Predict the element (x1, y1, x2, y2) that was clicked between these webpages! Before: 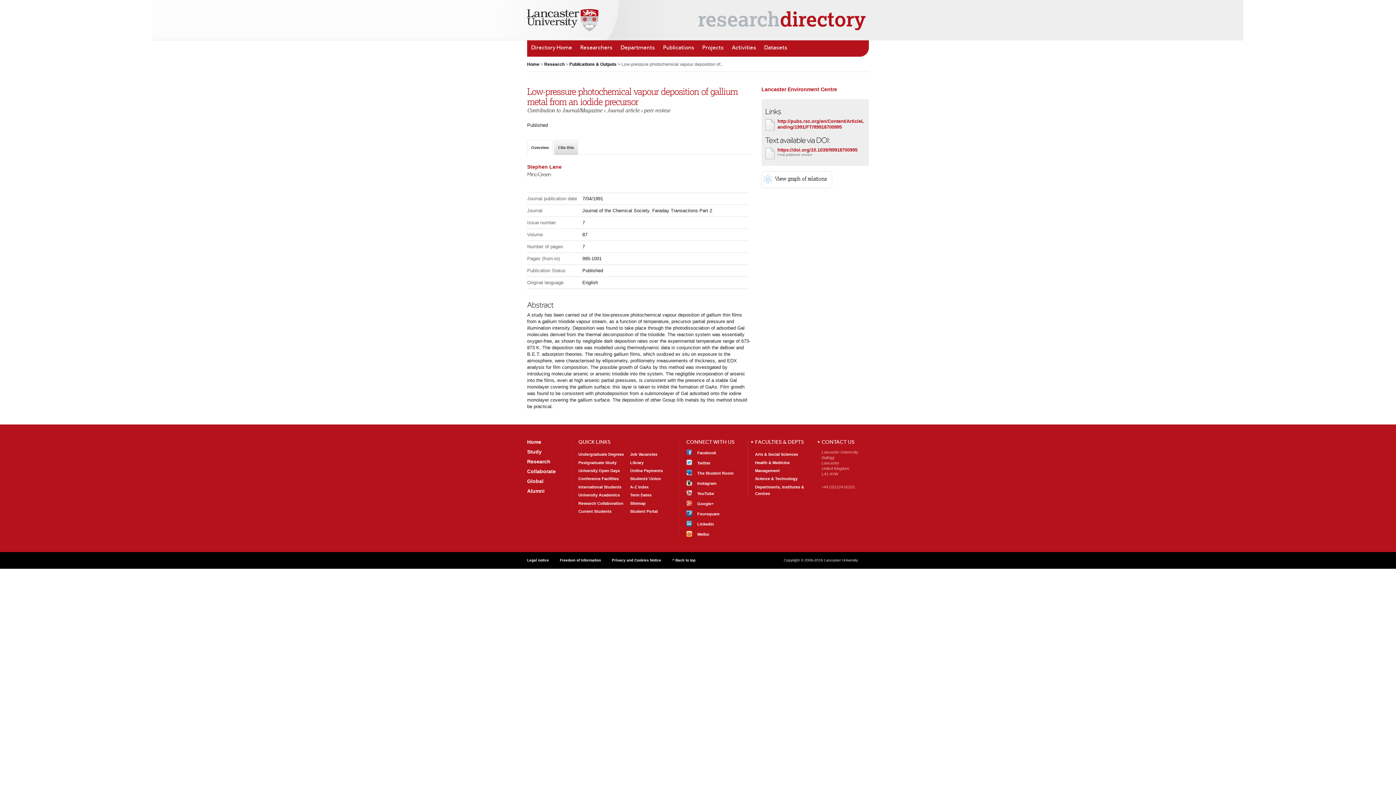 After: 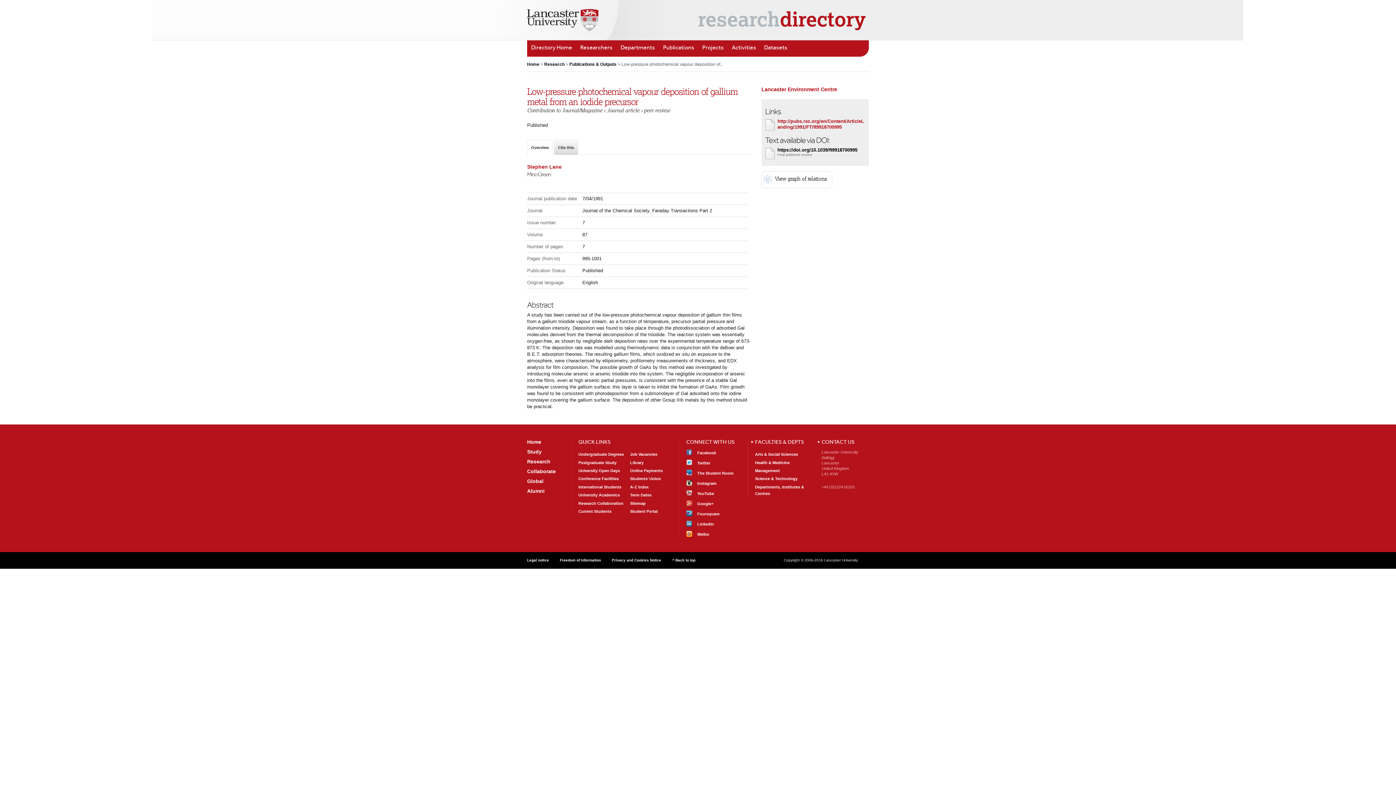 Action: bbox: (777, 147, 857, 152) label: https://doi.org/10.1039/ft9918700995